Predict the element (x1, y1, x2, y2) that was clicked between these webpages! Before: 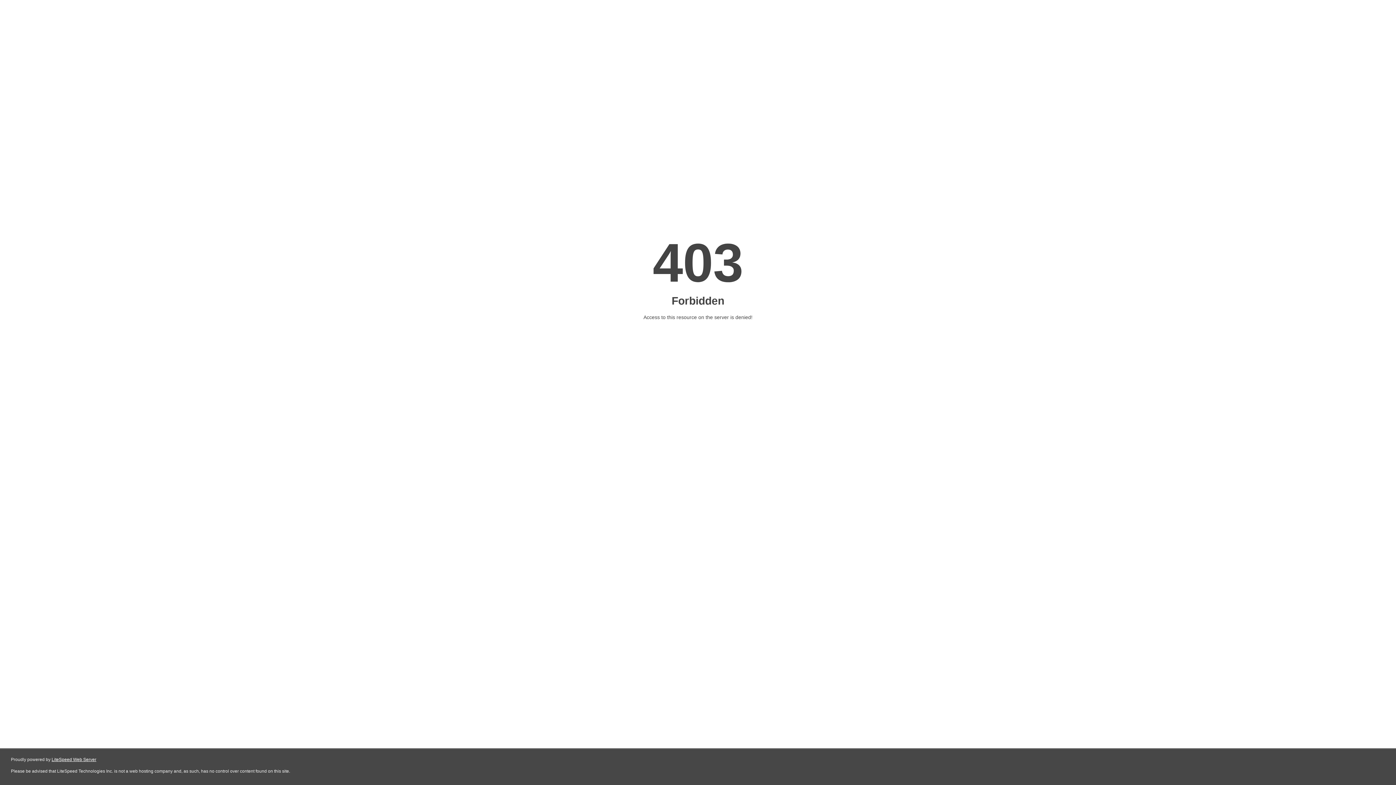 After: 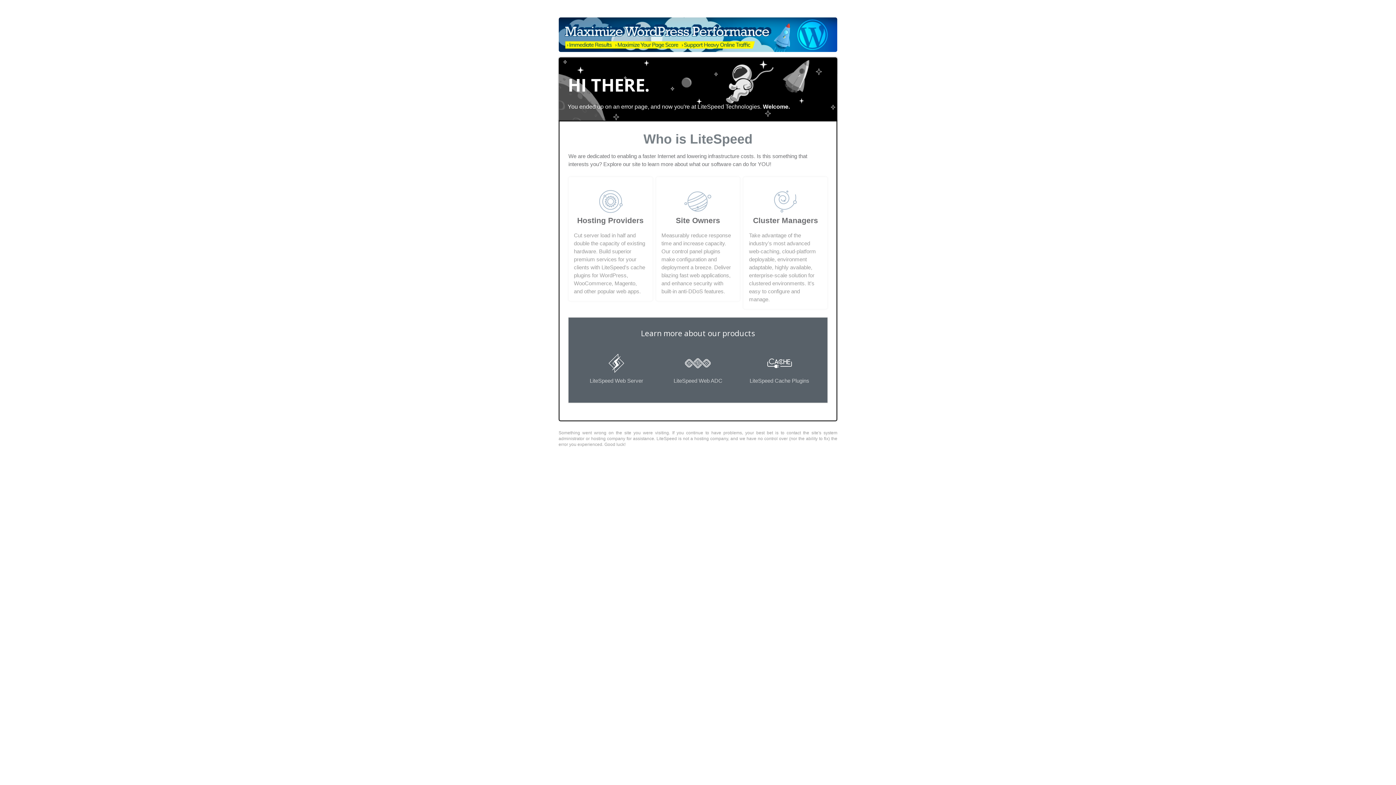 Action: bbox: (51, 757, 96, 762) label: LiteSpeed Web Server